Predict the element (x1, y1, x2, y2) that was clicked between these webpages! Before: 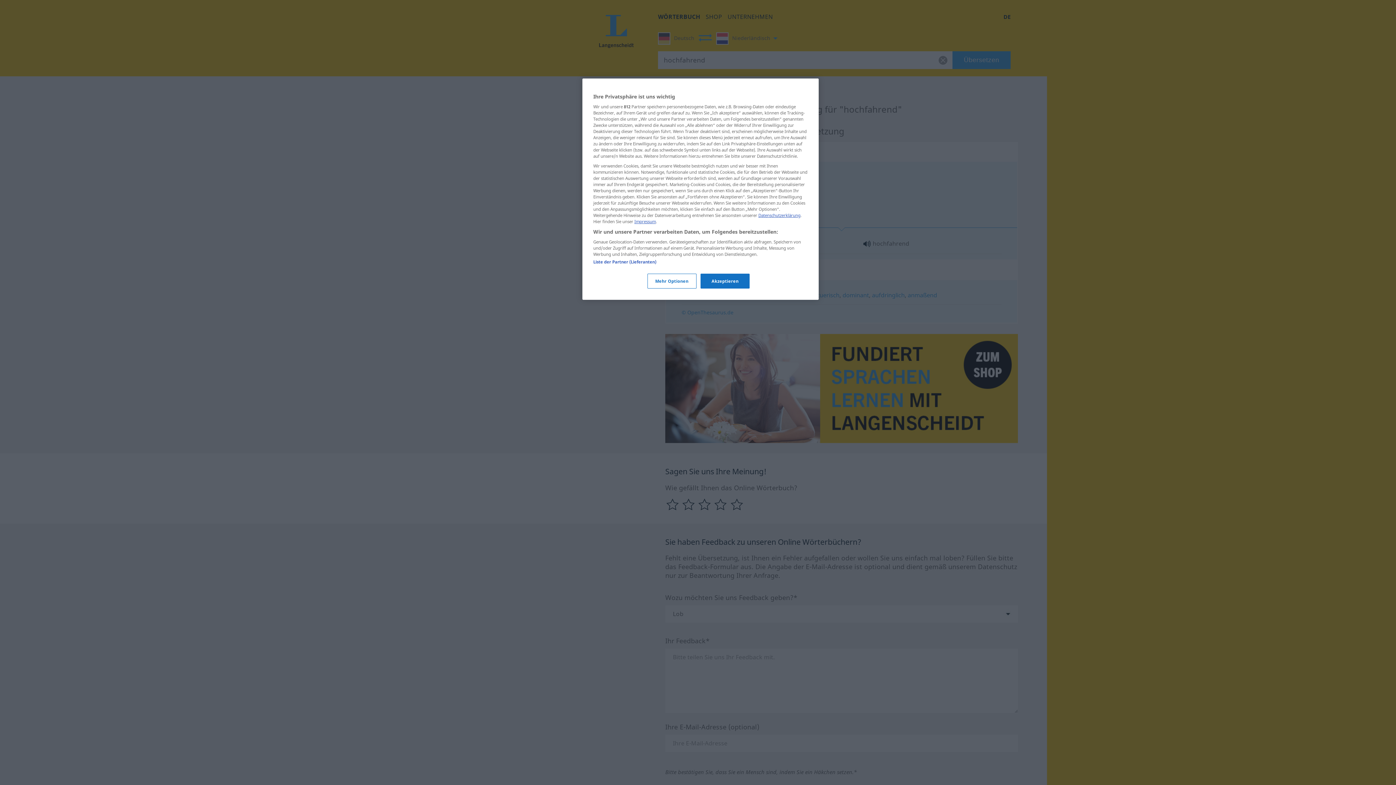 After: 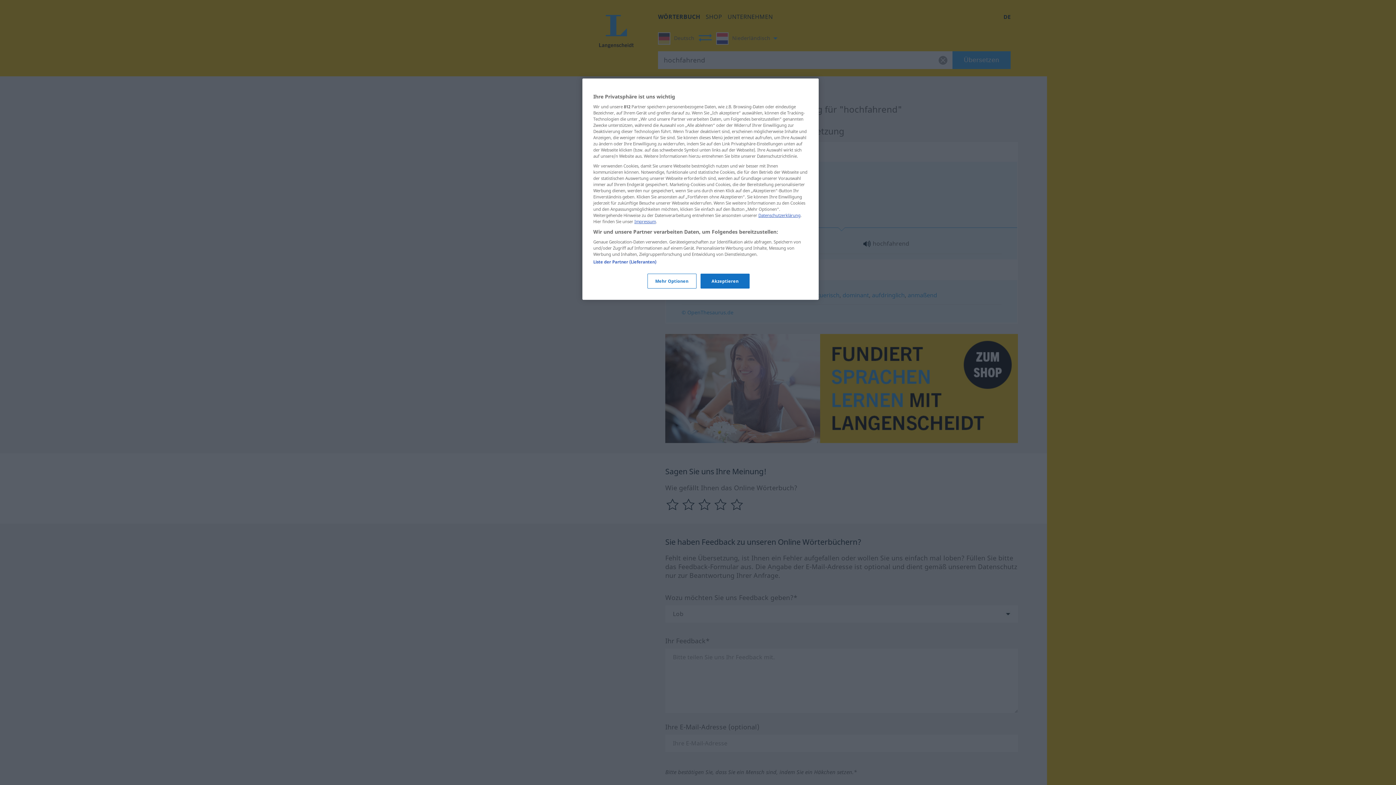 Action: bbox: (634, 218, 656, 224) label: Impressum